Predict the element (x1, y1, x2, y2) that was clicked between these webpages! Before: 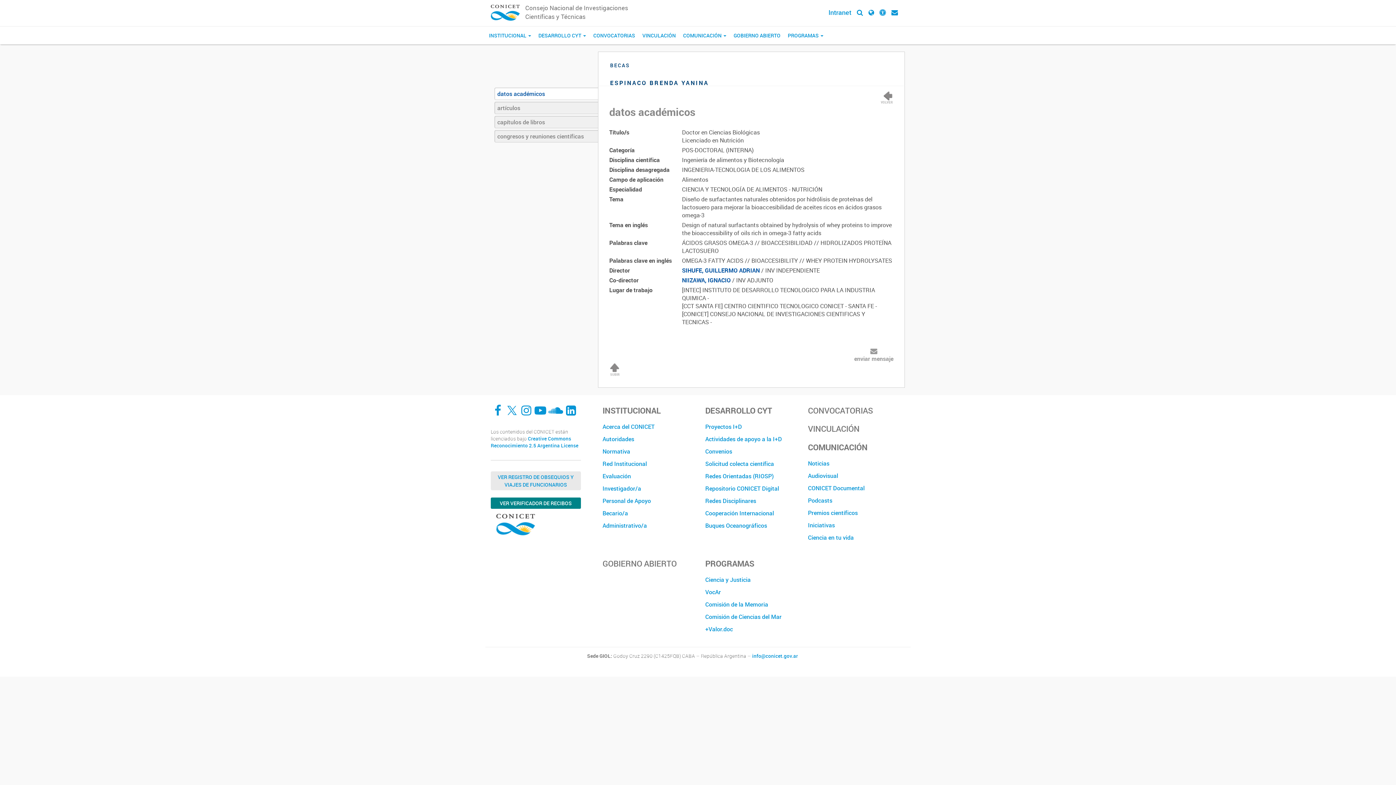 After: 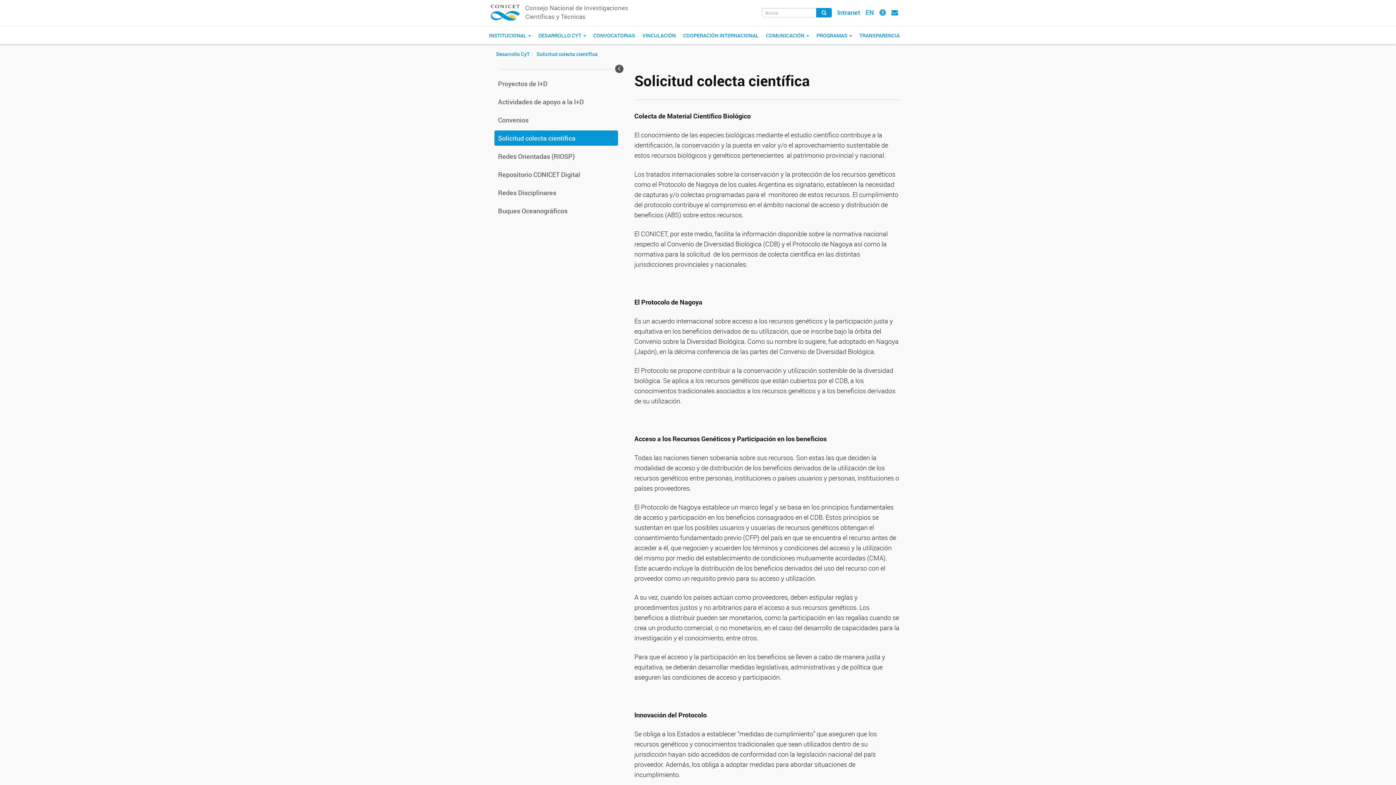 Action: label: Solicitud colecta científica bbox: (705, 457, 797, 470)